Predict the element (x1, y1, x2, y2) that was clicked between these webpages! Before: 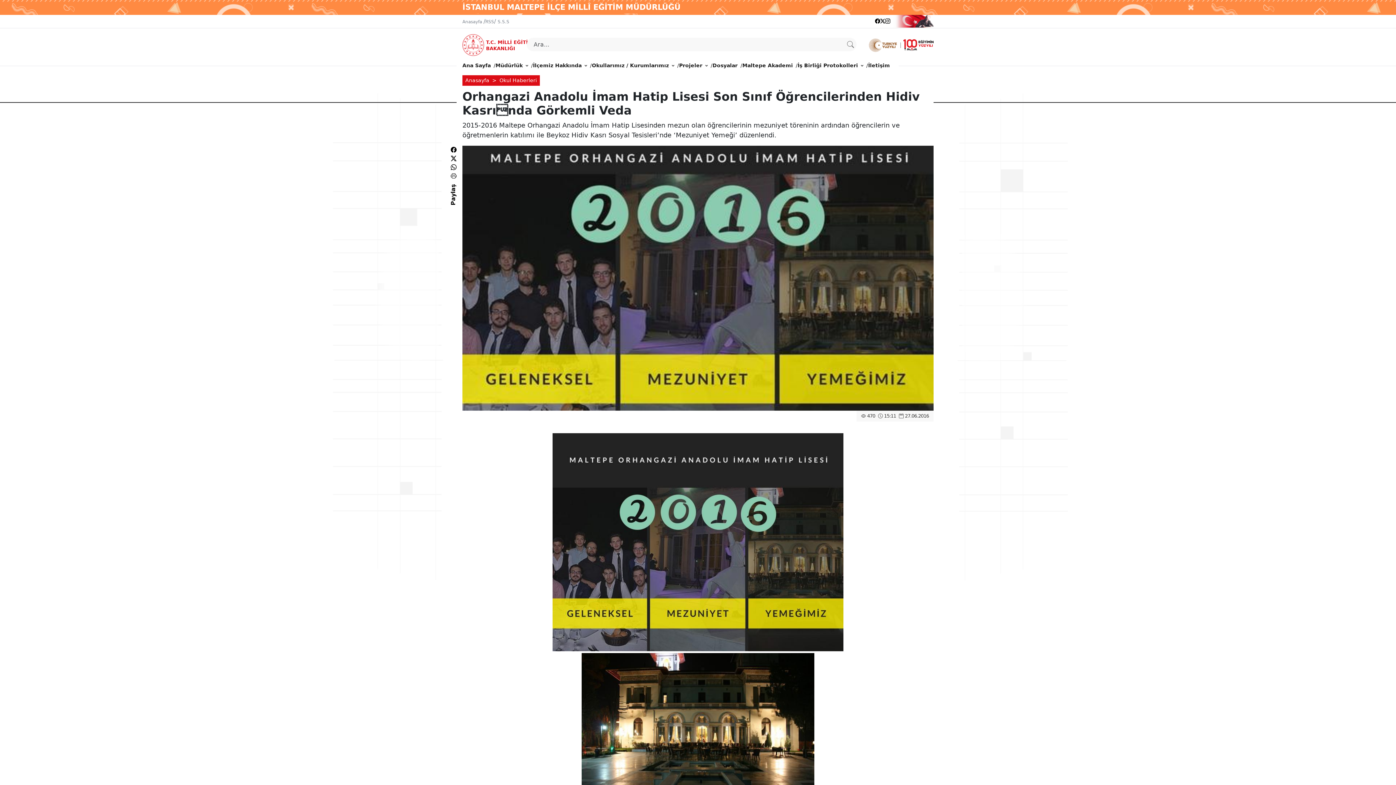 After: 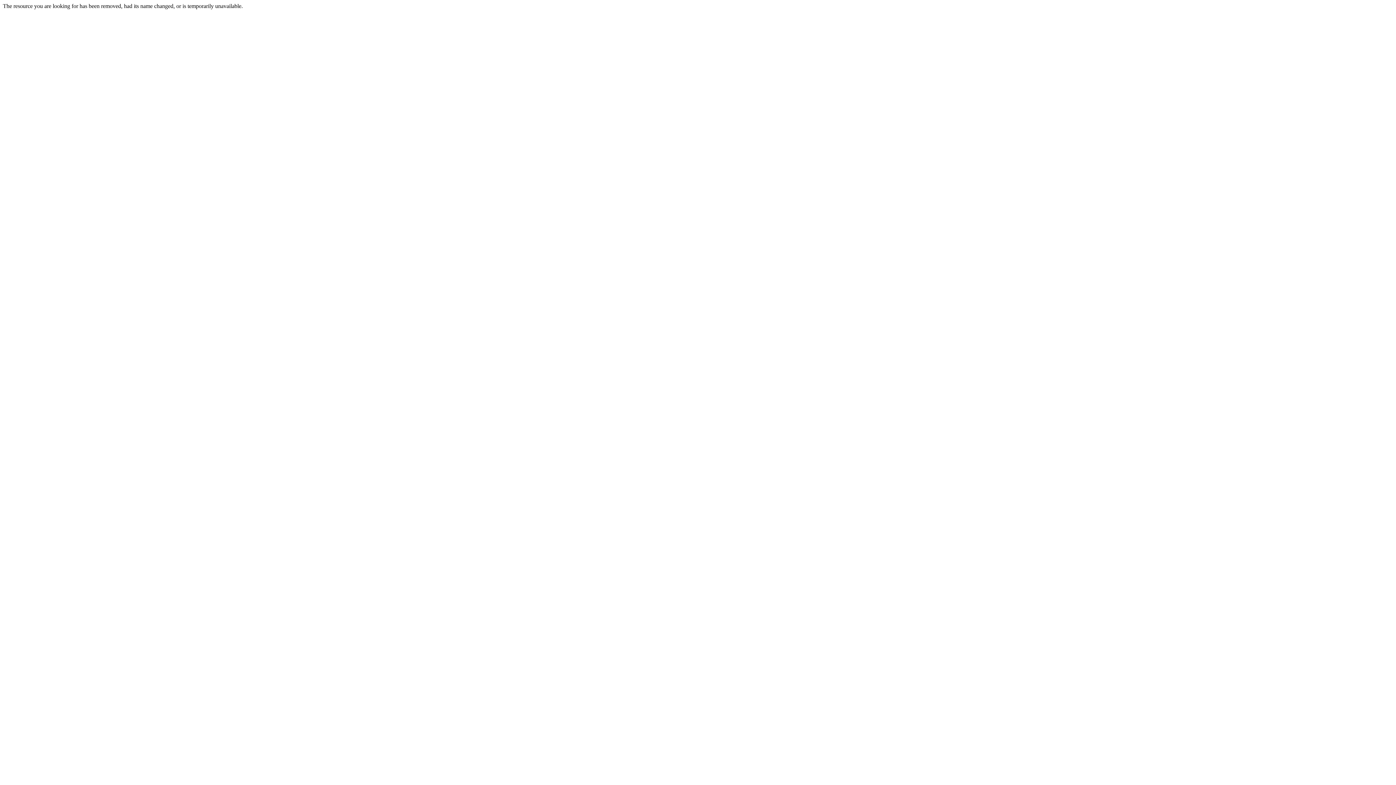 Action: bbox: (880, 18, 885, 24)